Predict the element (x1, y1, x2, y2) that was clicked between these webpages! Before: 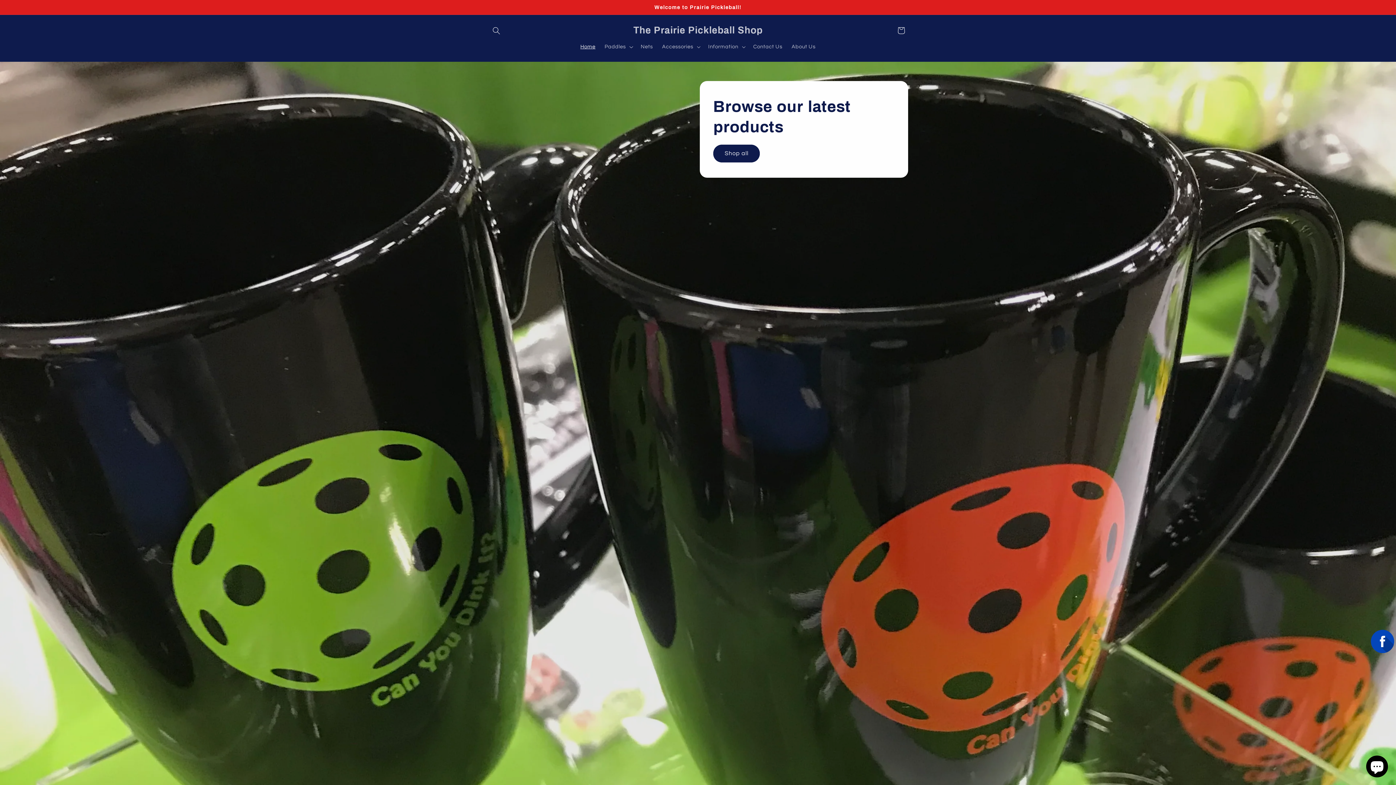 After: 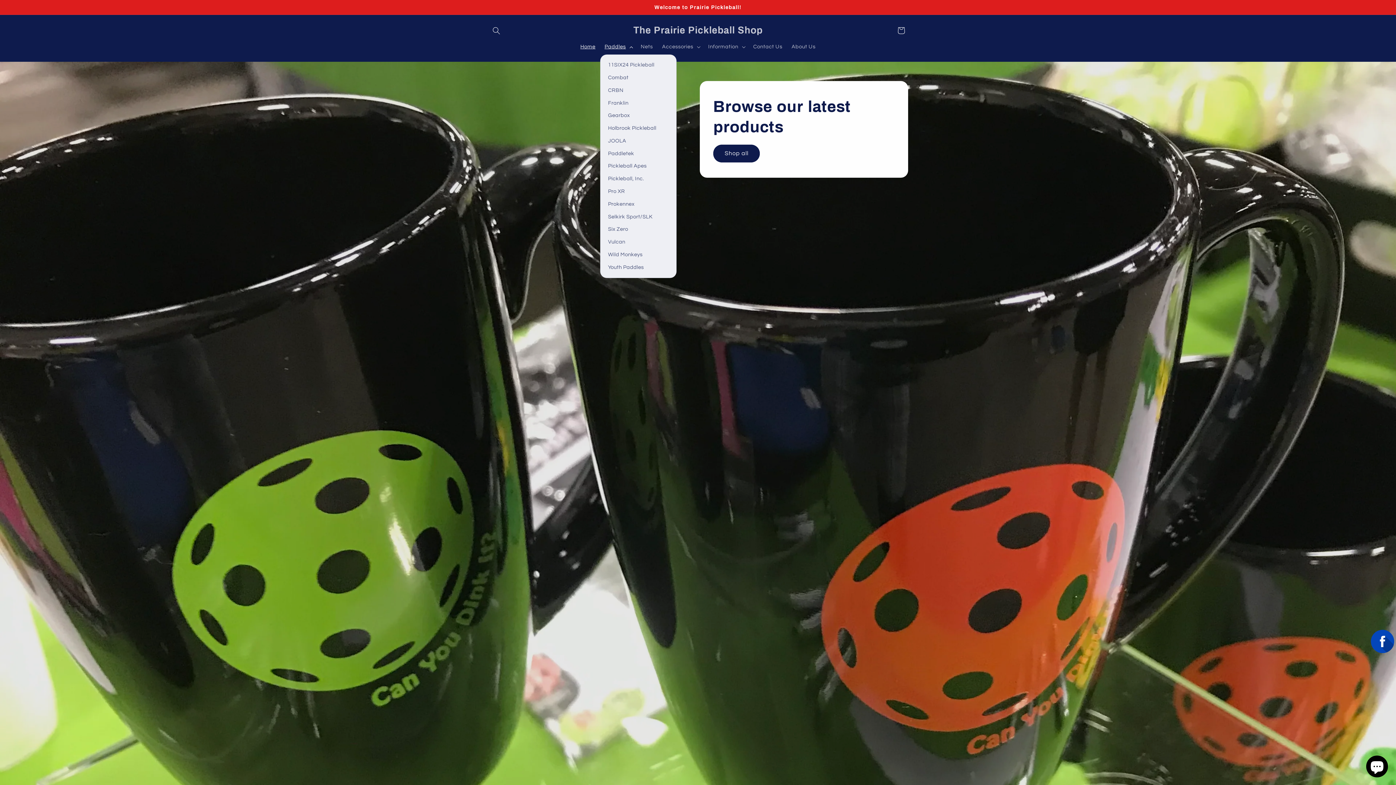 Action: label: Paddles bbox: (600, 38, 636, 54)